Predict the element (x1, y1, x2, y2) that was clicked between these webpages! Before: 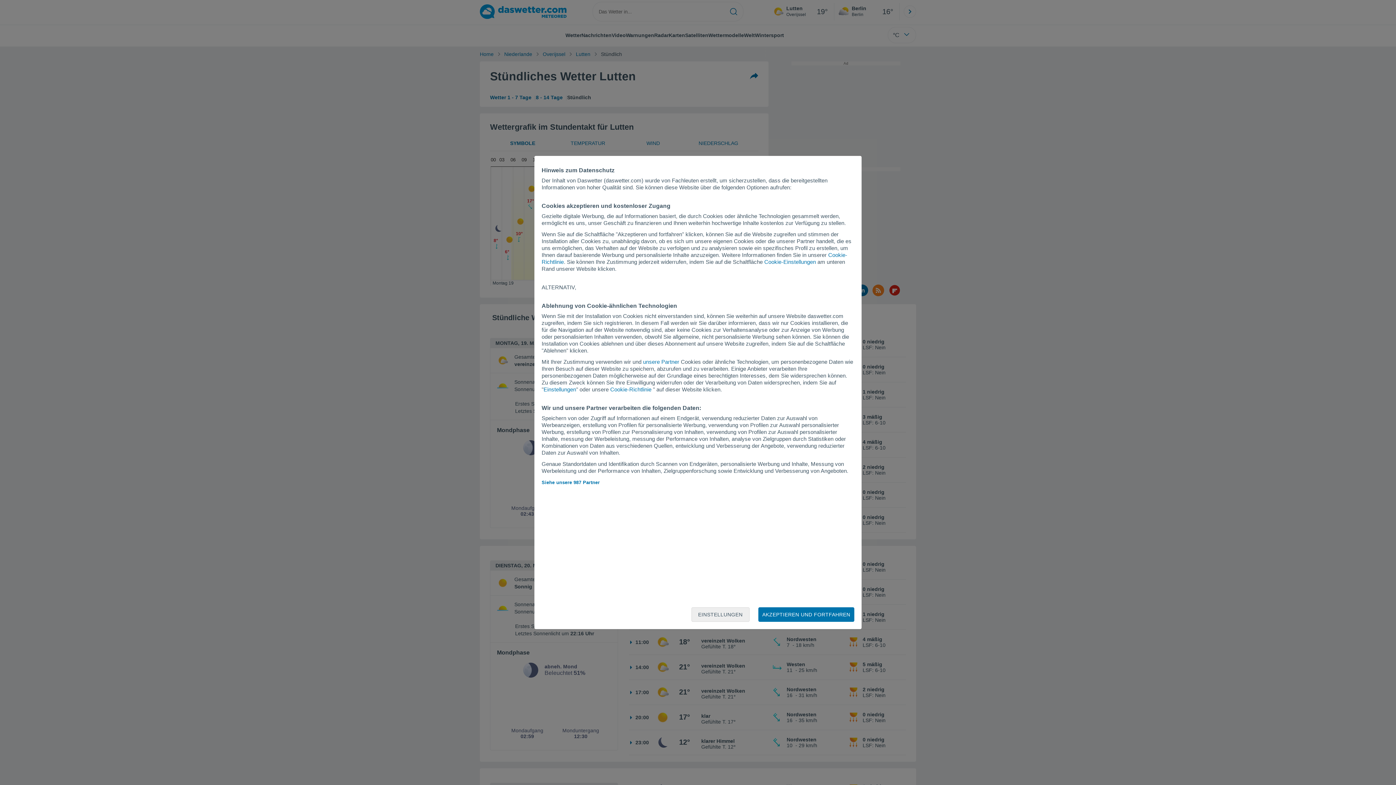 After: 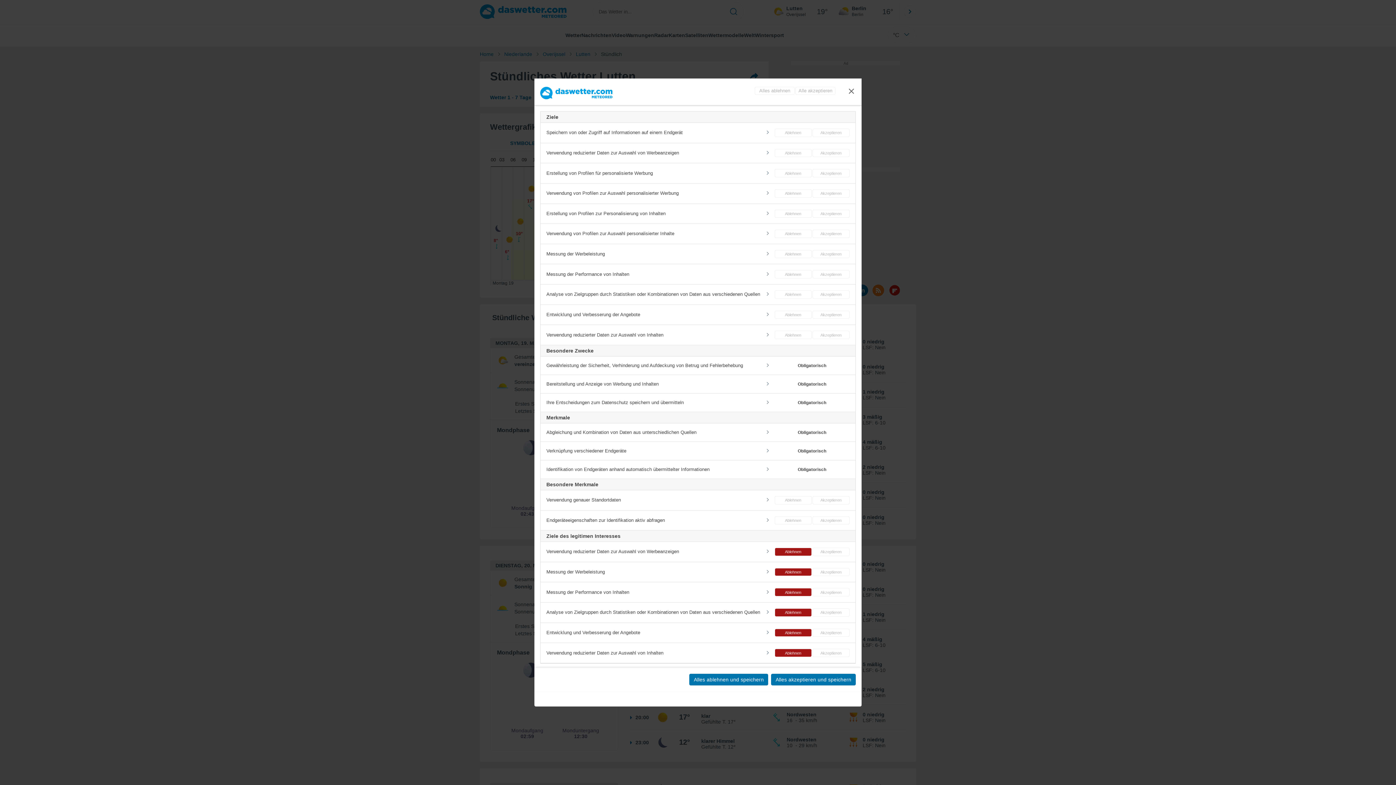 Action: bbox: (543, 386, 576, 392) label: Einstellungen